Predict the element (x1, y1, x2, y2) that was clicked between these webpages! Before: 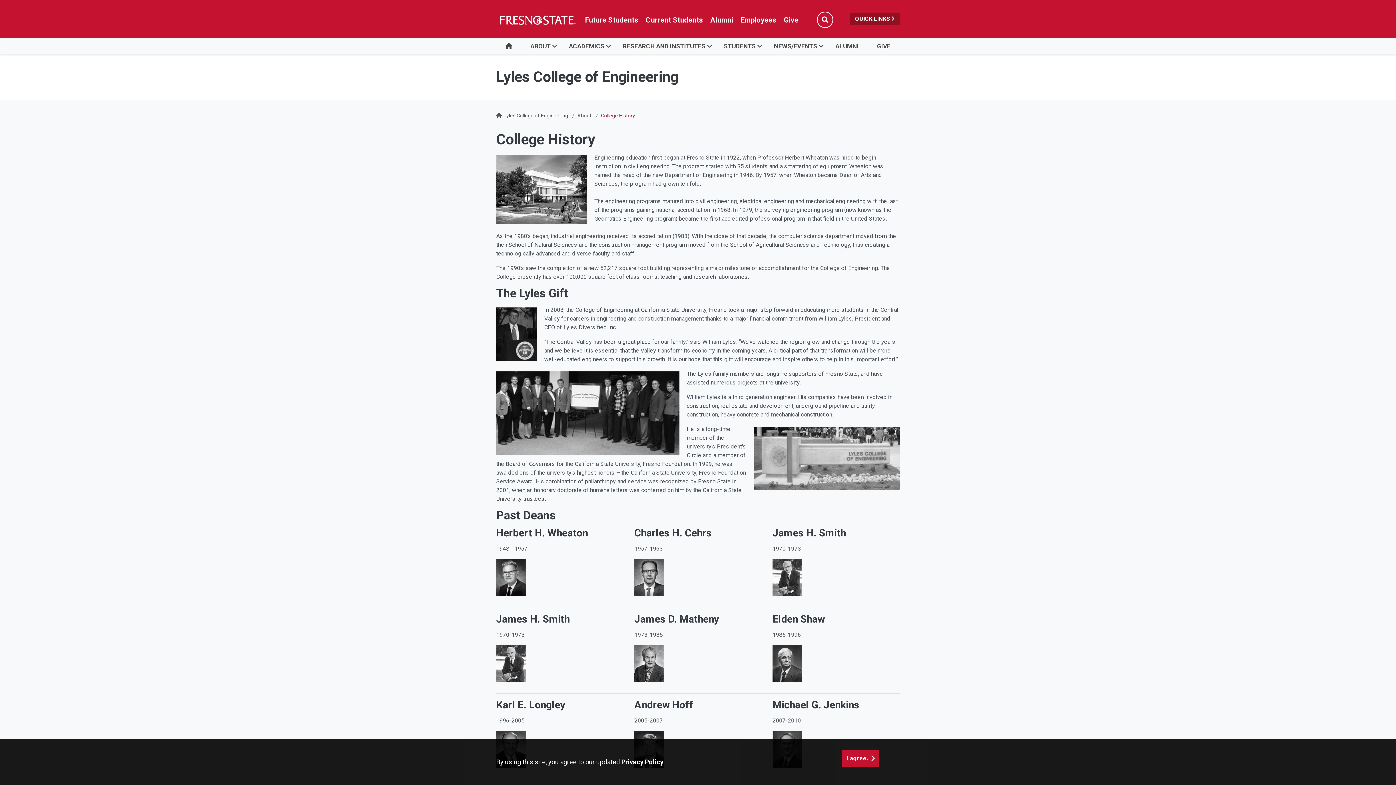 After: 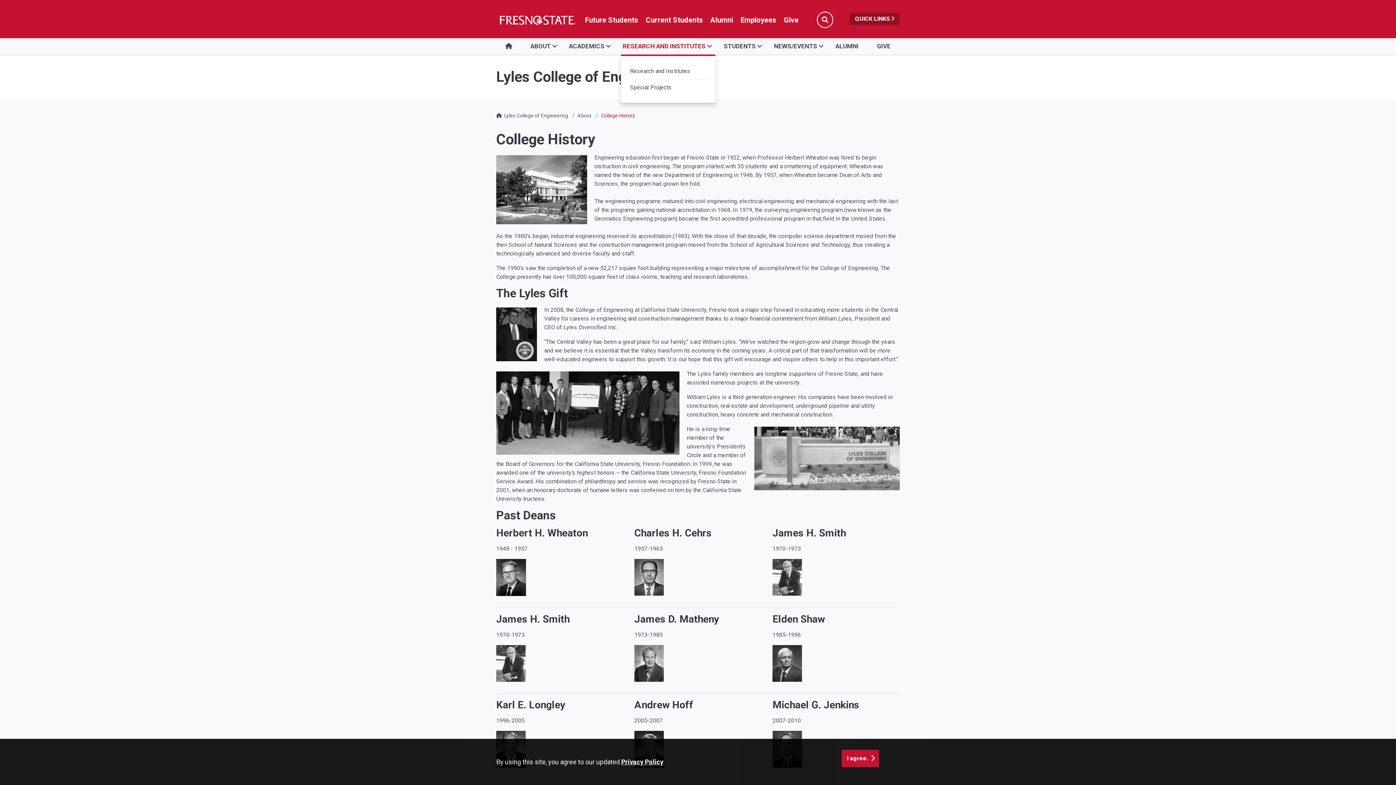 Action: bbox: (613, 38, 714, 54) label: RESEARCH AND INSTITUTES